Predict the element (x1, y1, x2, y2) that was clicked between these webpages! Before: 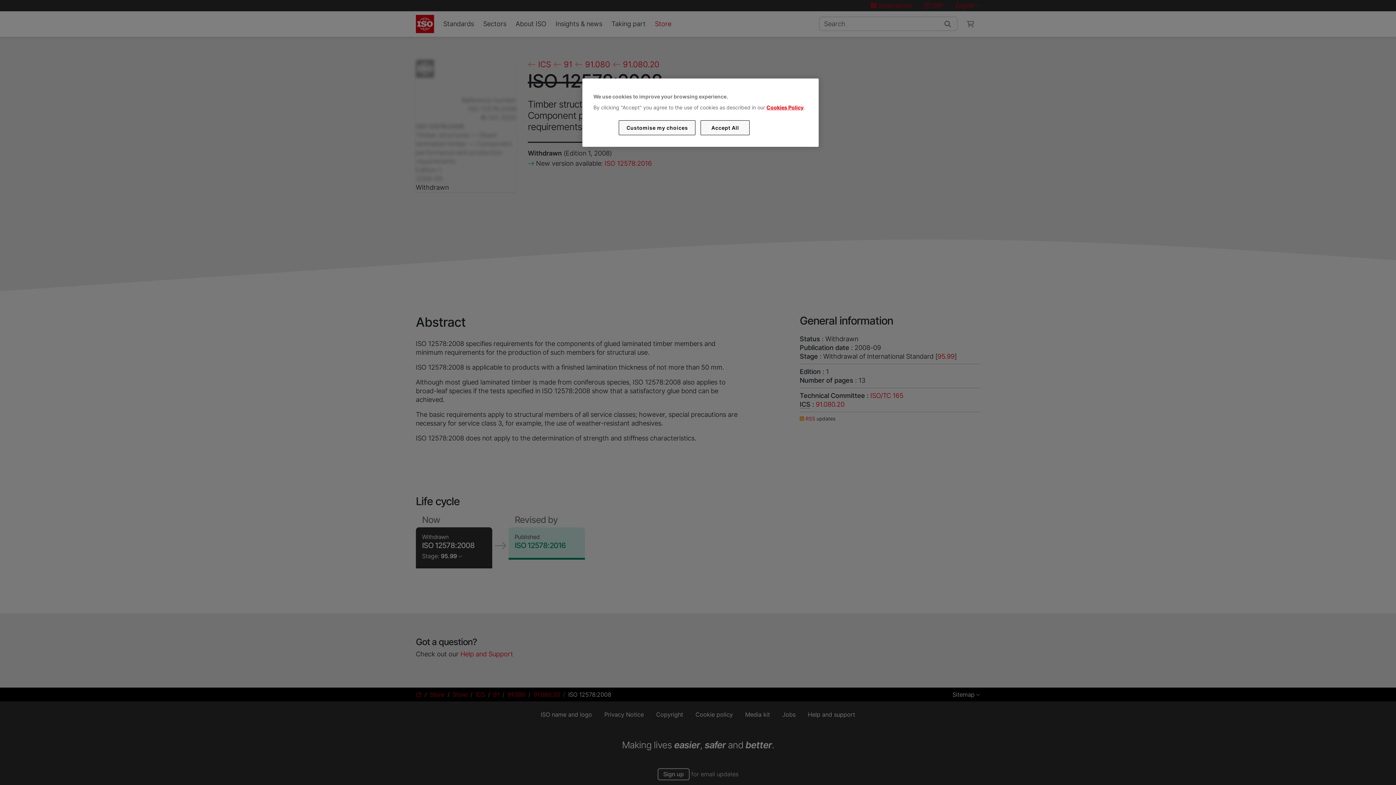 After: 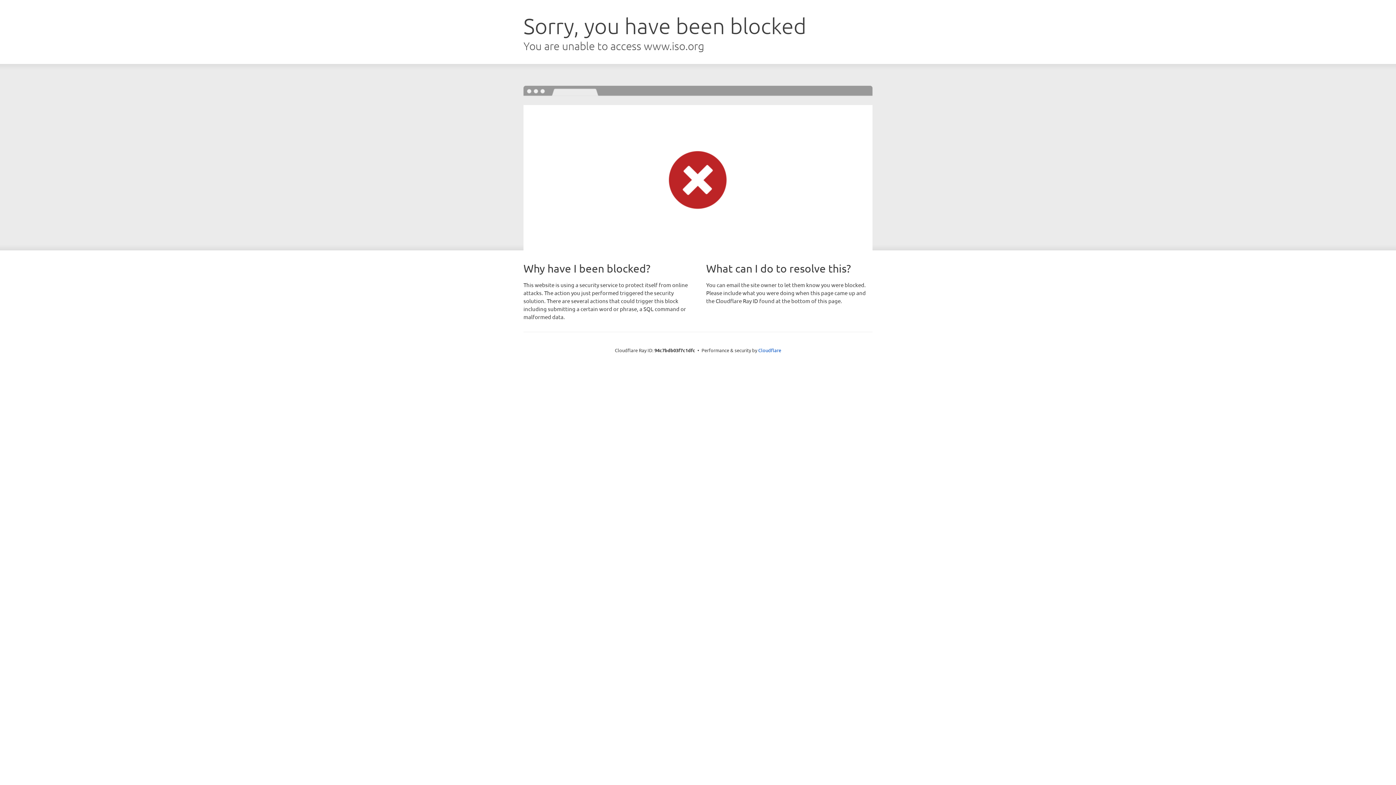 Action: label: Cookies Policy bbox: (766, 104, 803, 110)